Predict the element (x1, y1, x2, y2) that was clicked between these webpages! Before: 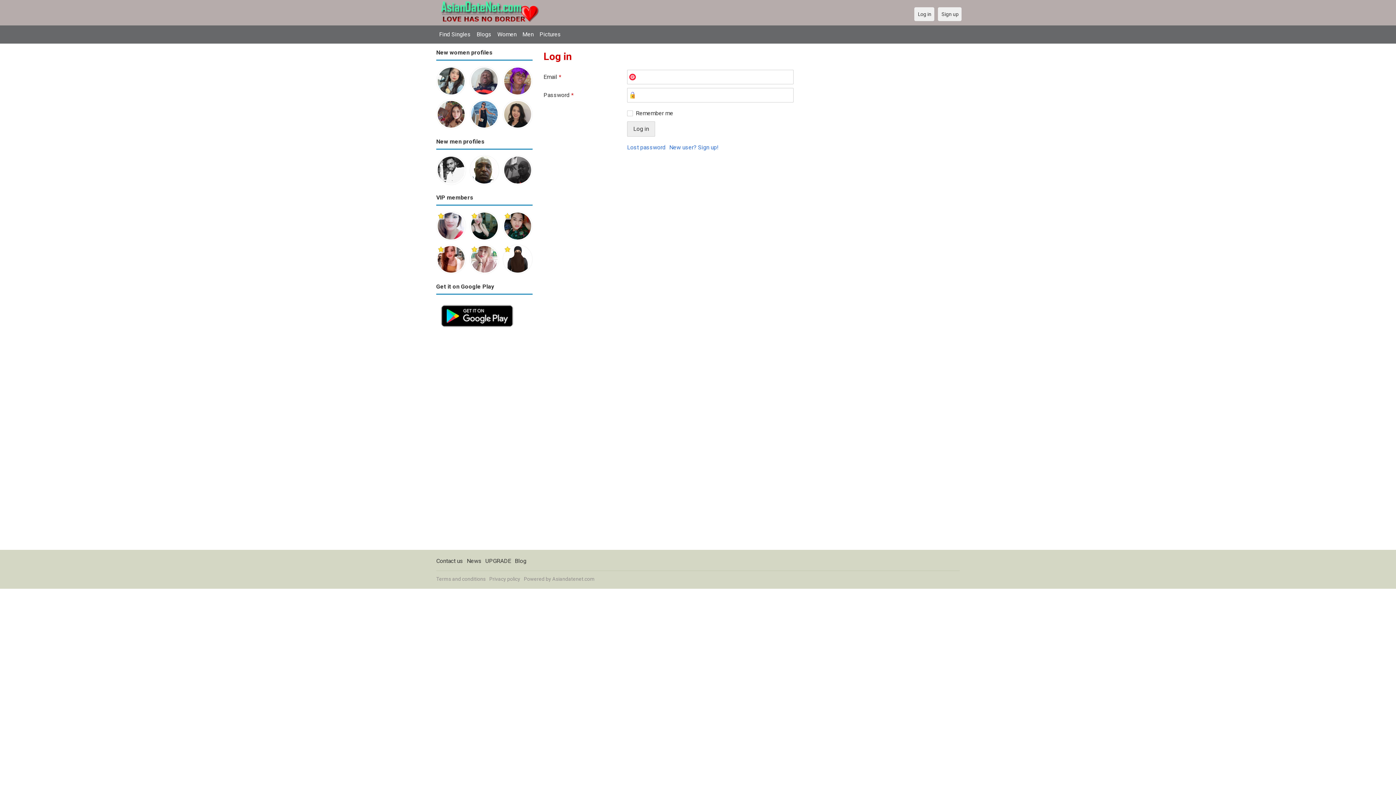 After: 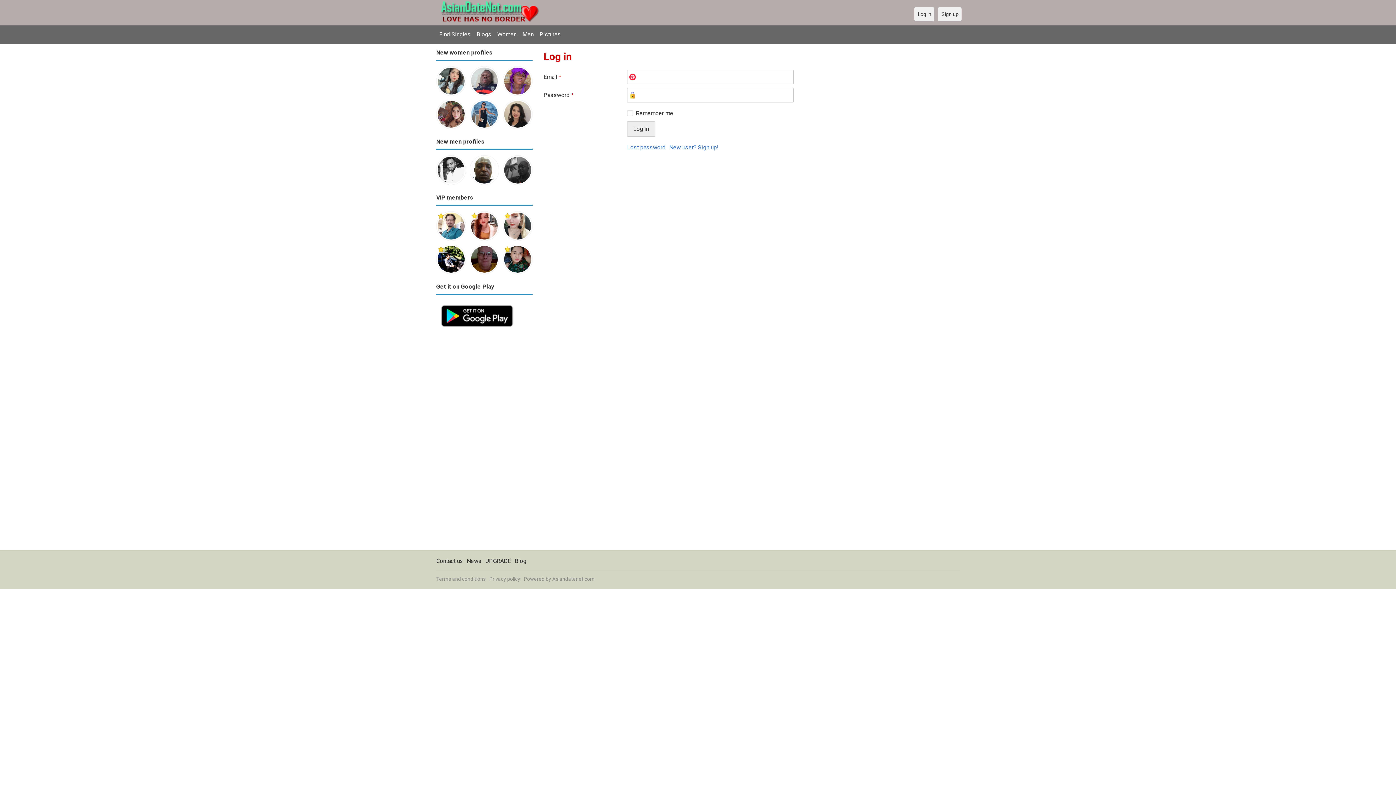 Action: bbox: (436, 67, 466, 73)